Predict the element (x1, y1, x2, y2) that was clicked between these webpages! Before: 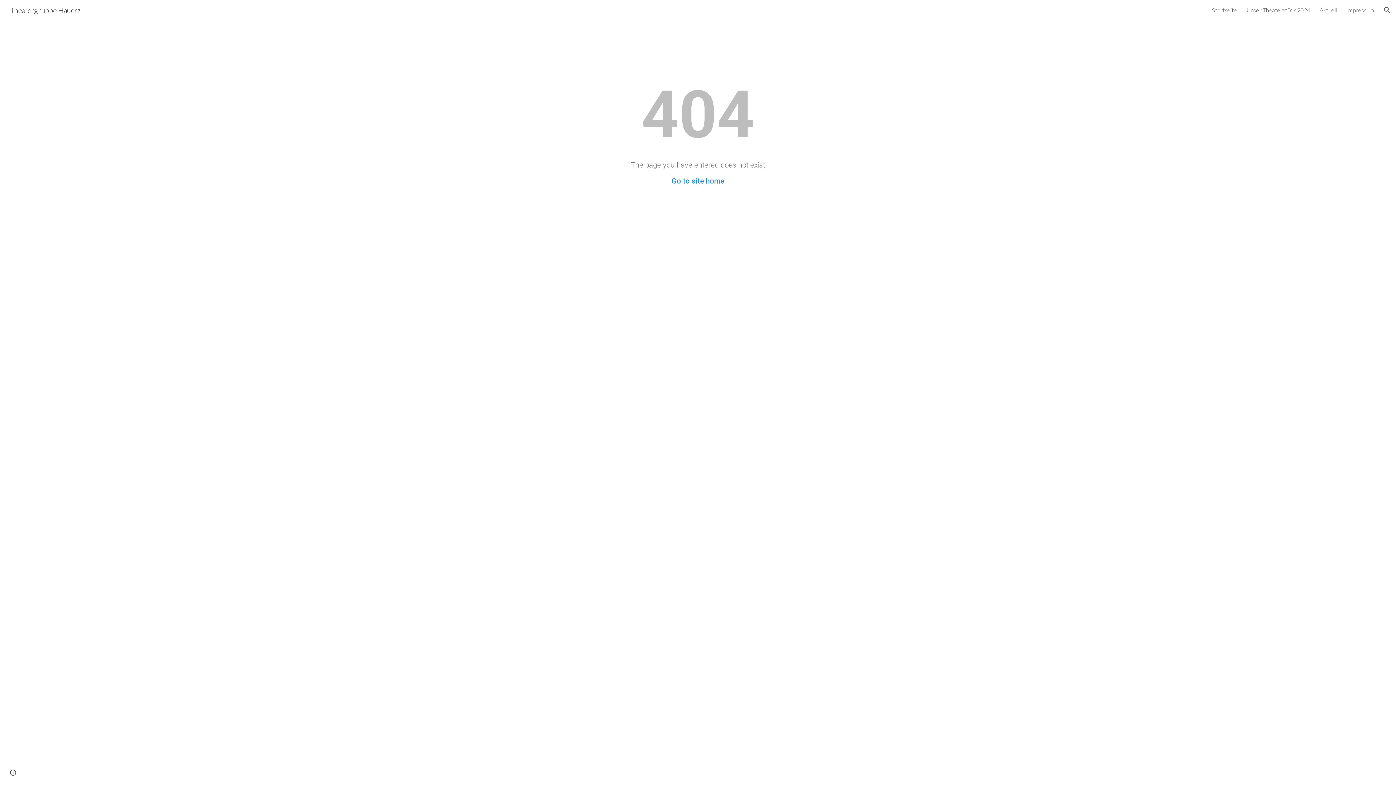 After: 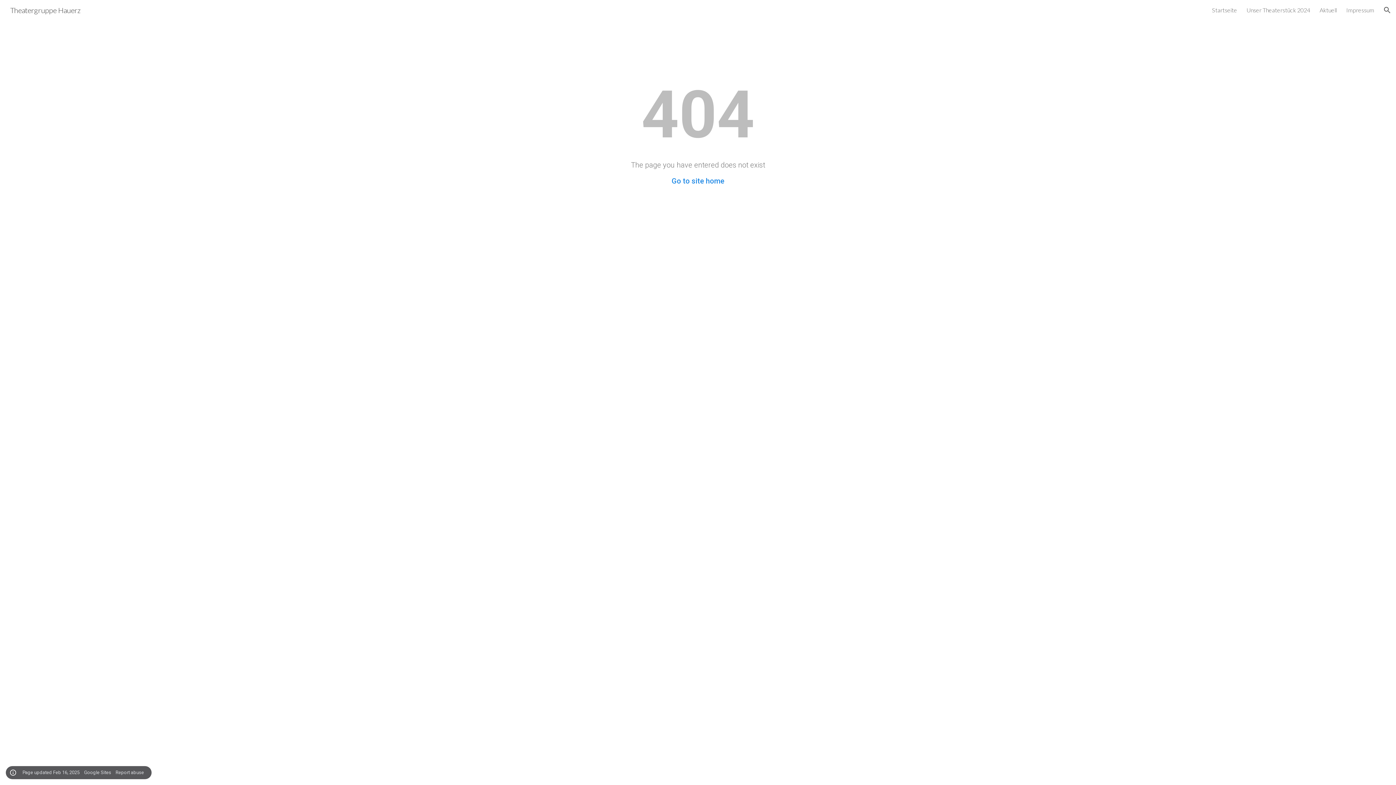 Action: bbox: (8, 768, 18, 778) label: Site actions